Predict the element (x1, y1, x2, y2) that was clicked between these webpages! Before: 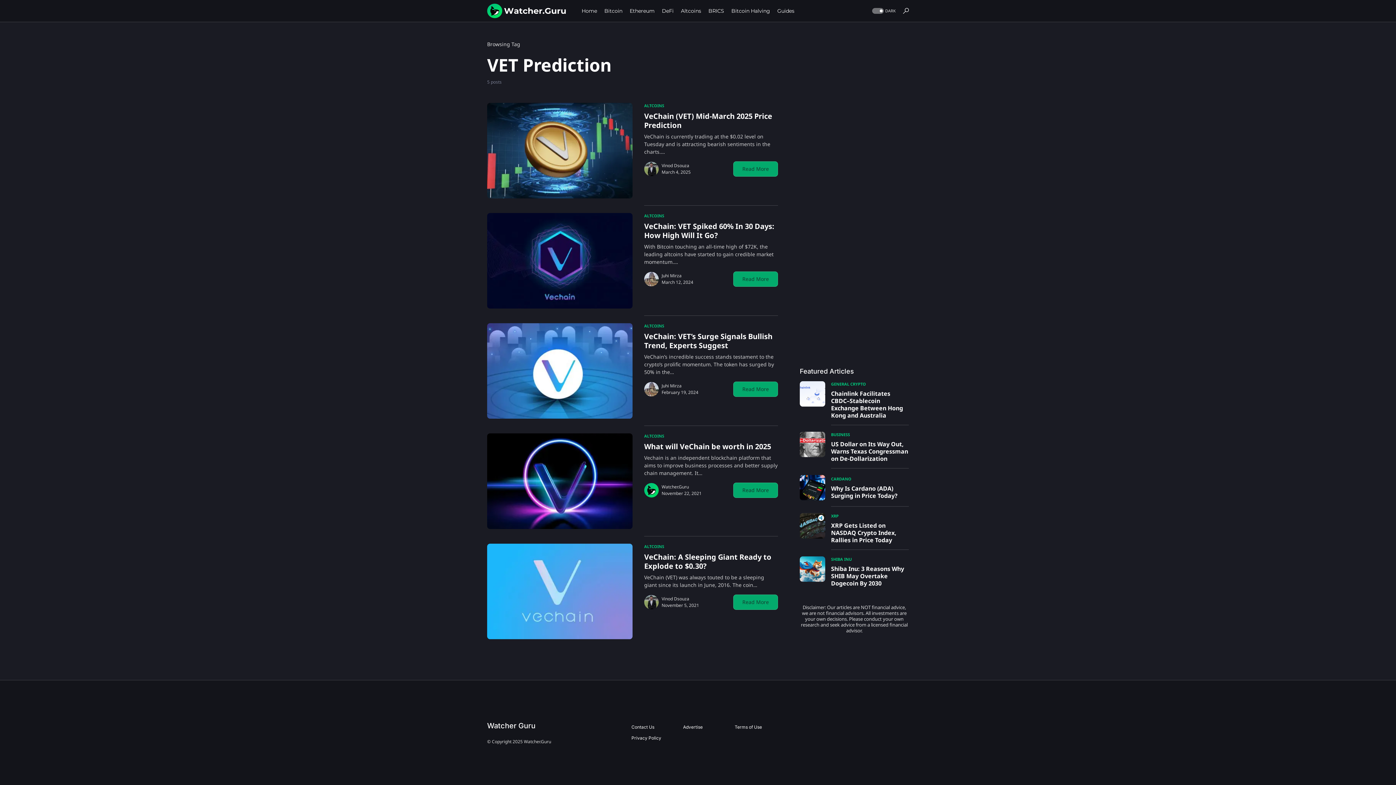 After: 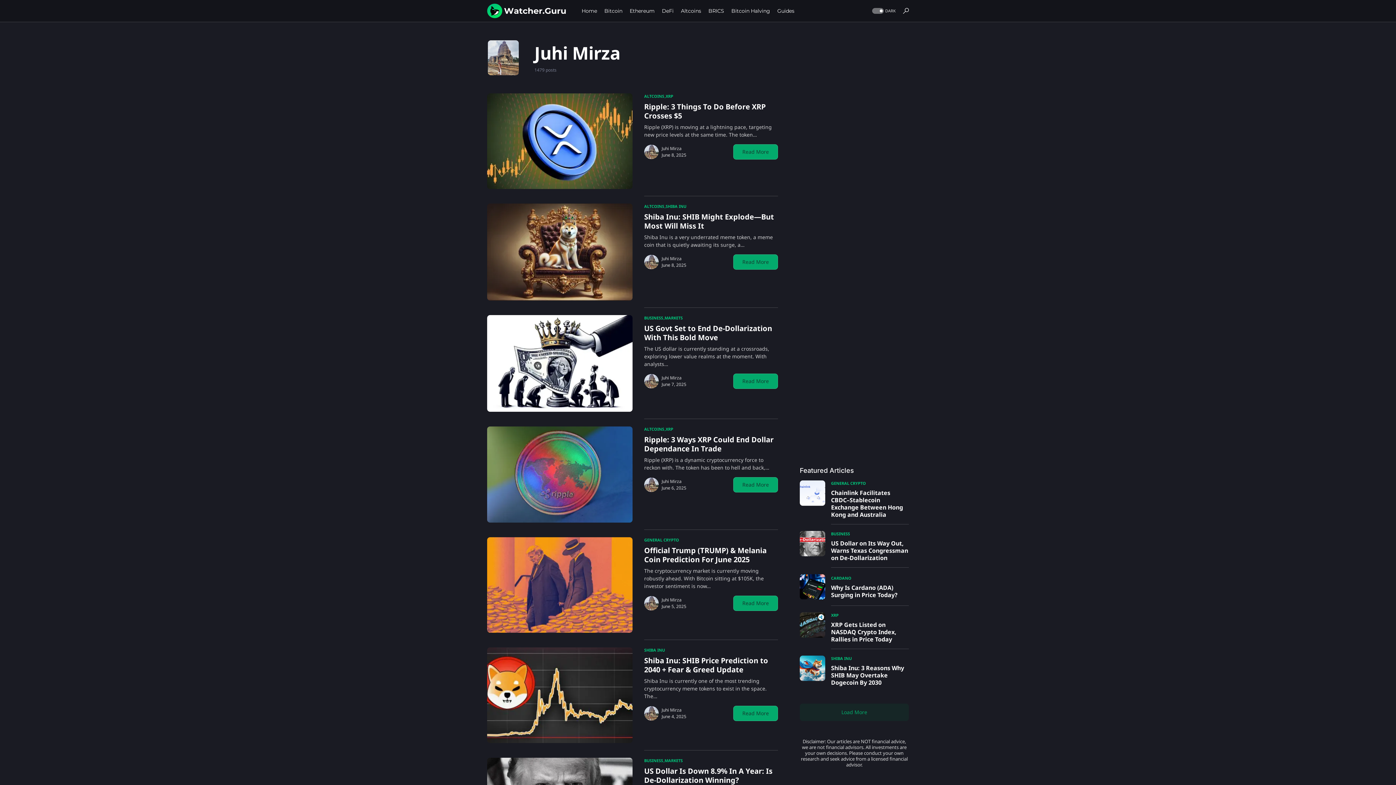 Action: bbox: (644, 272, 658, 286)